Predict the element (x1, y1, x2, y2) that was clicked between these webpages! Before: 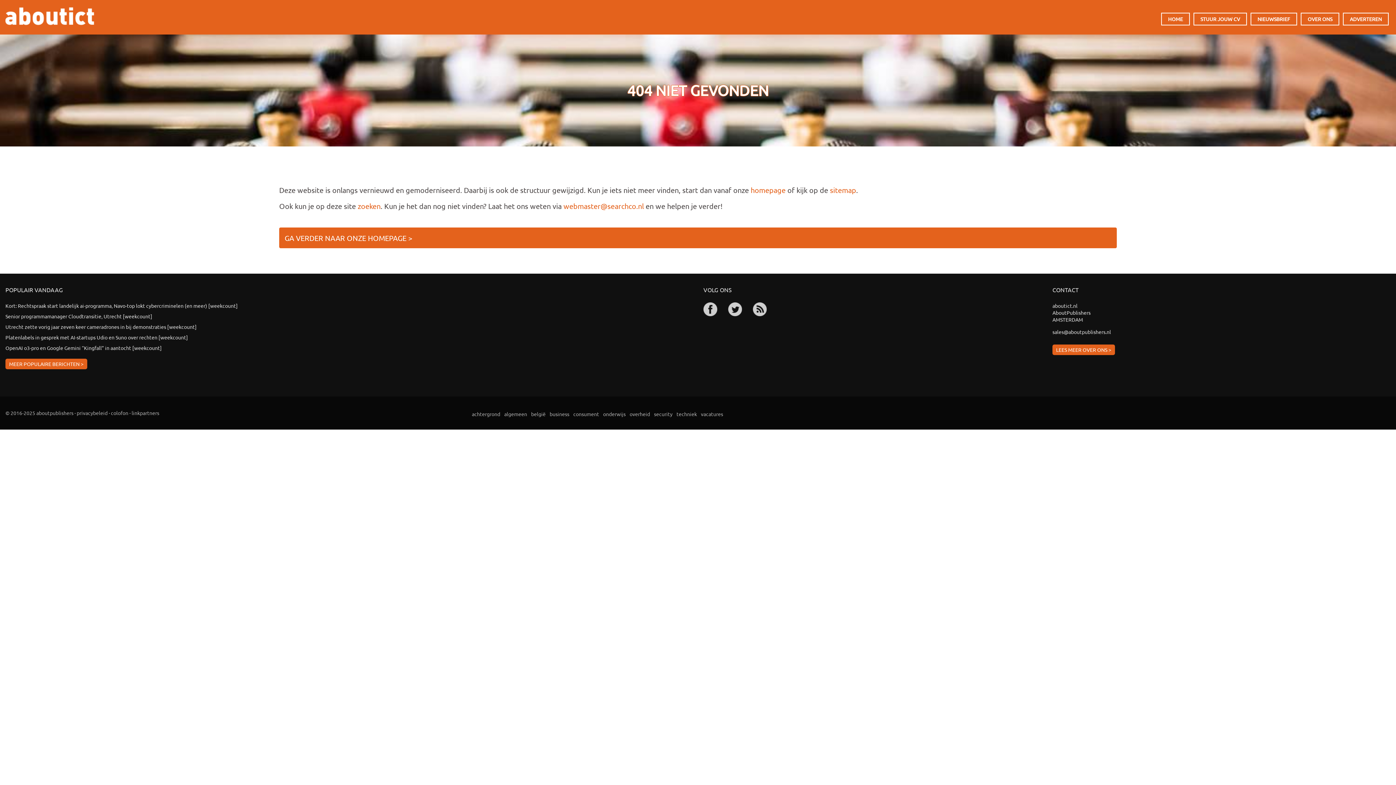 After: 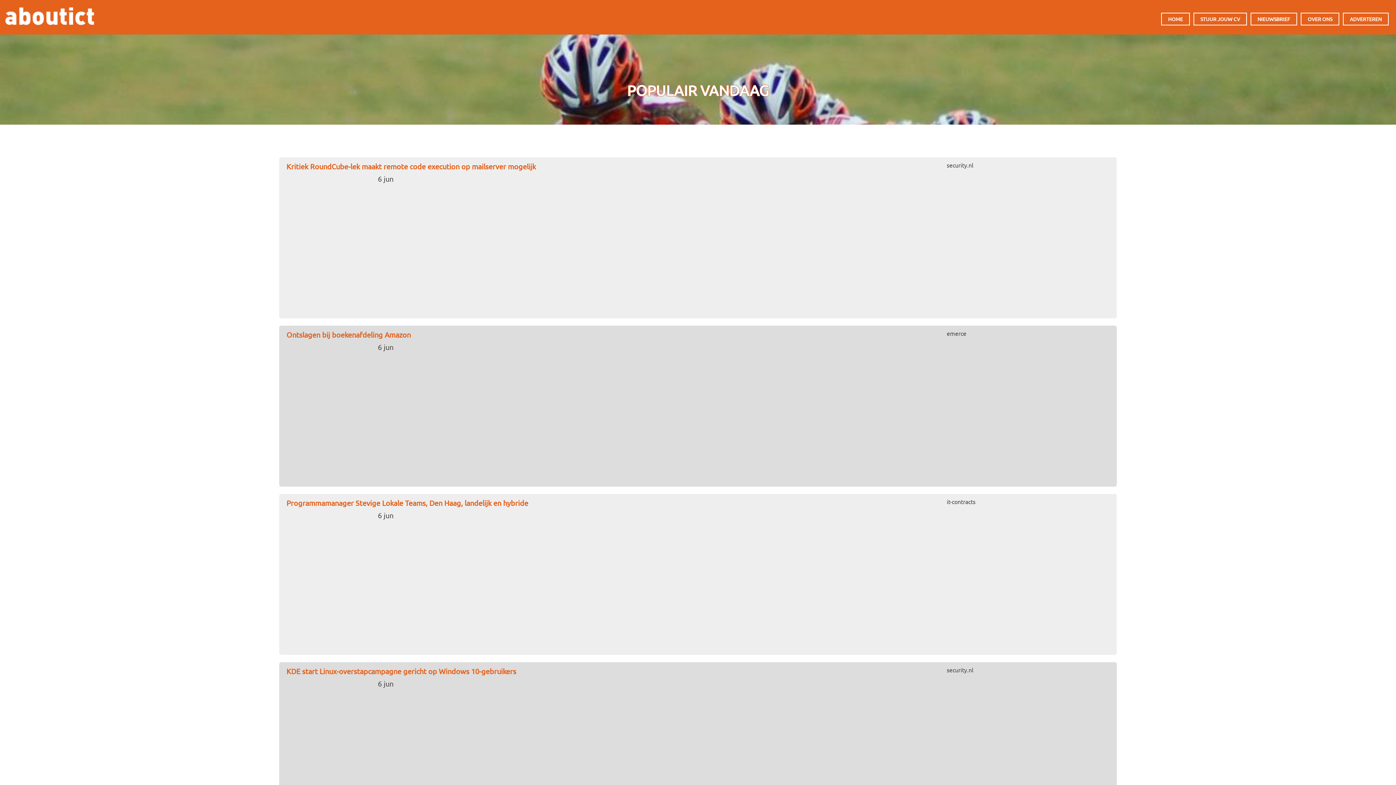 Action: label: MEER POPULAIRE BERICHTEN > bbox: (5, 358, 87, 369)